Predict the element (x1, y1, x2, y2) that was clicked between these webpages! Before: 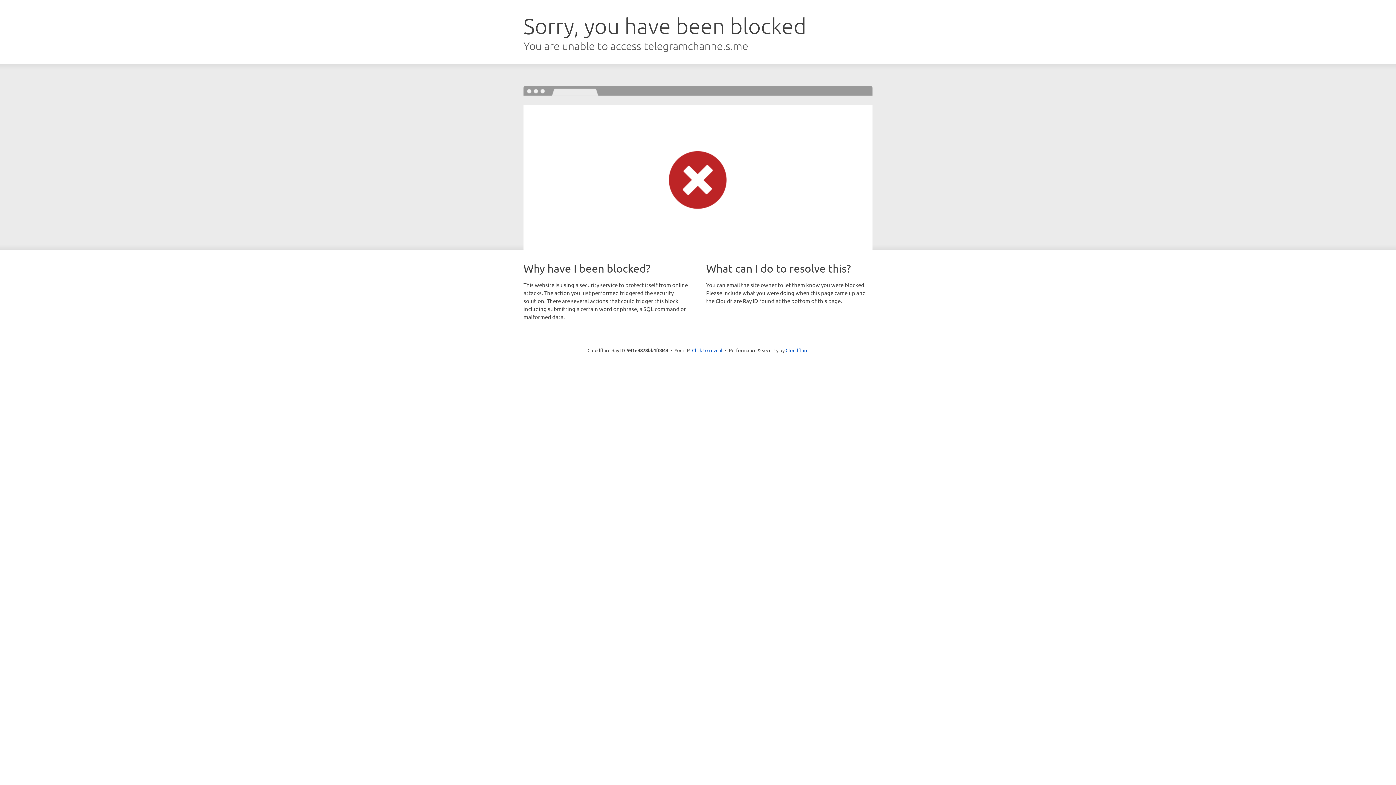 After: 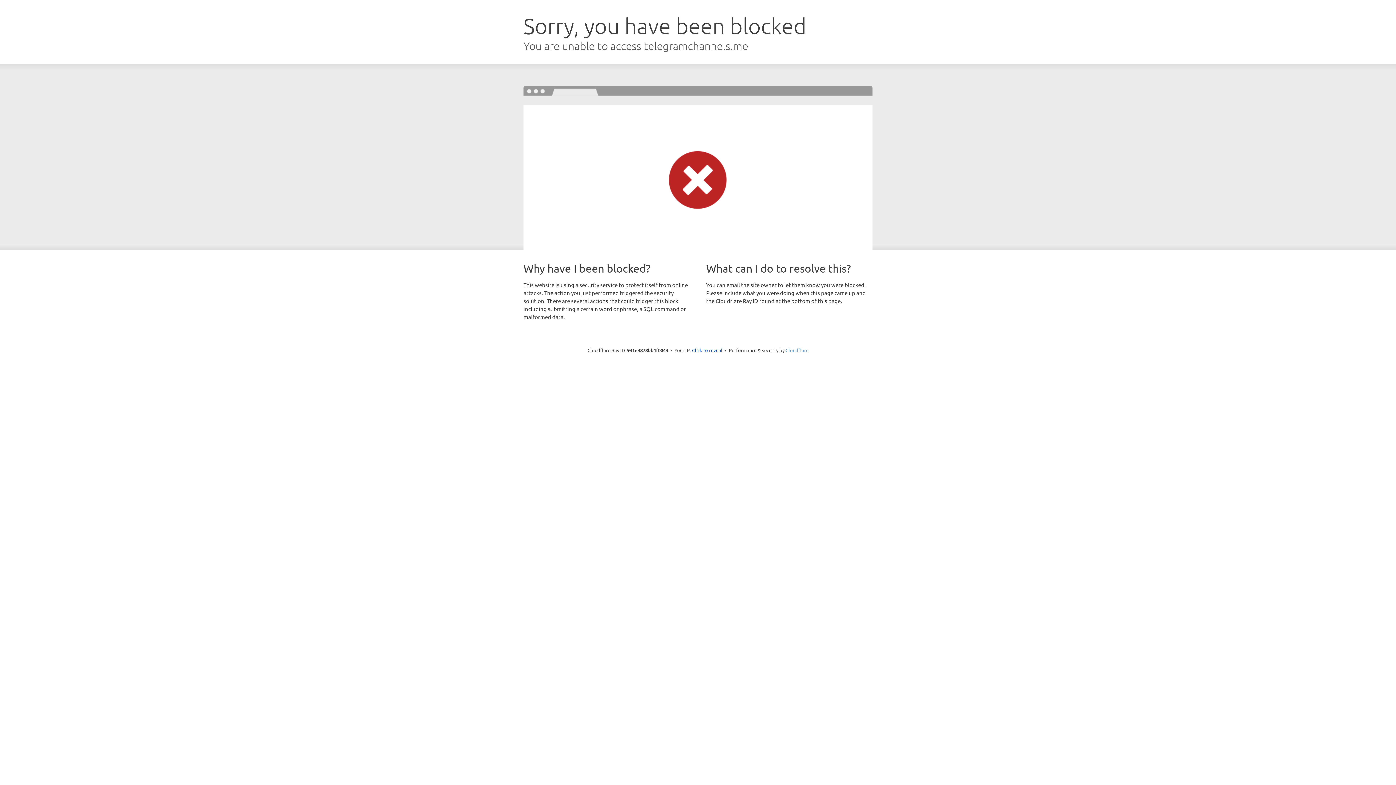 Action: label: Cloudflare bbox: (785, 347, 808, 353)